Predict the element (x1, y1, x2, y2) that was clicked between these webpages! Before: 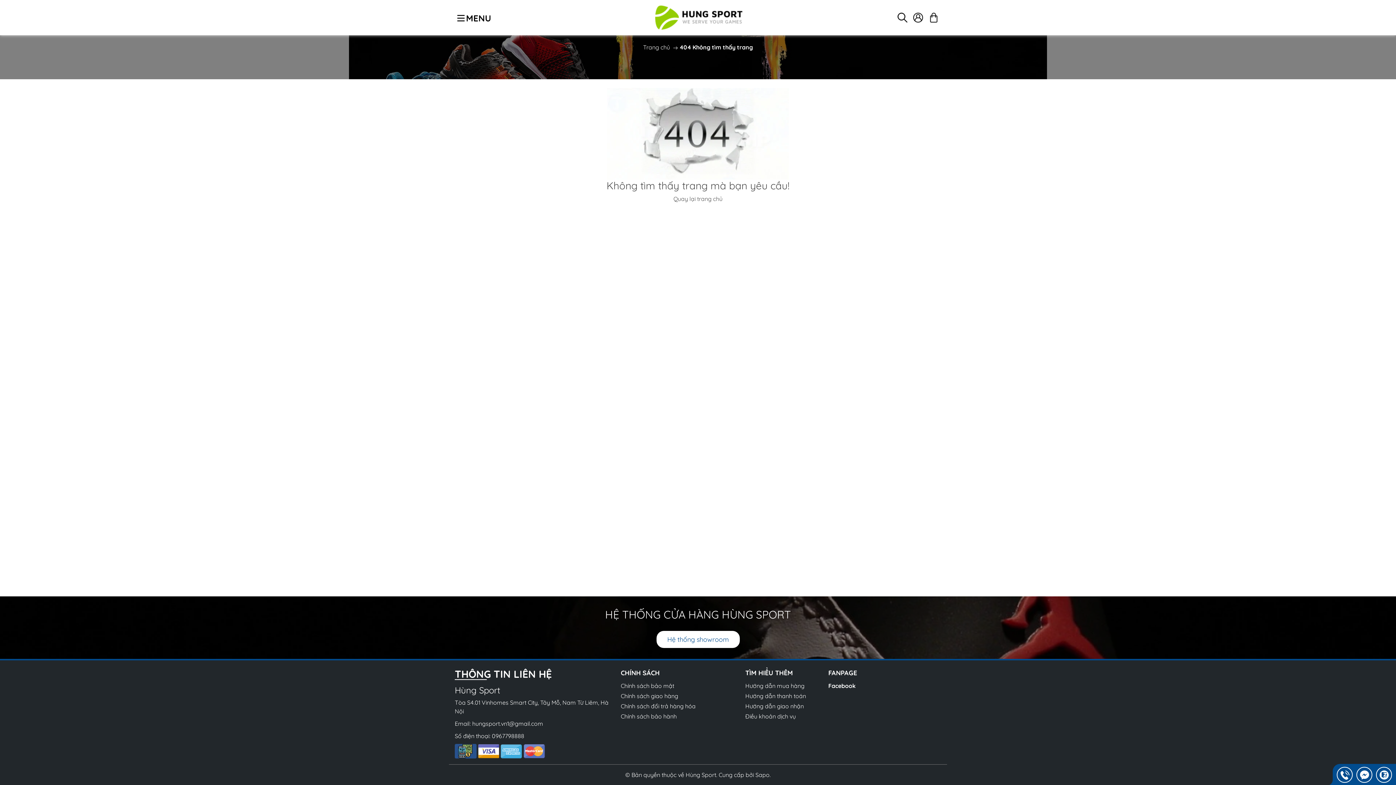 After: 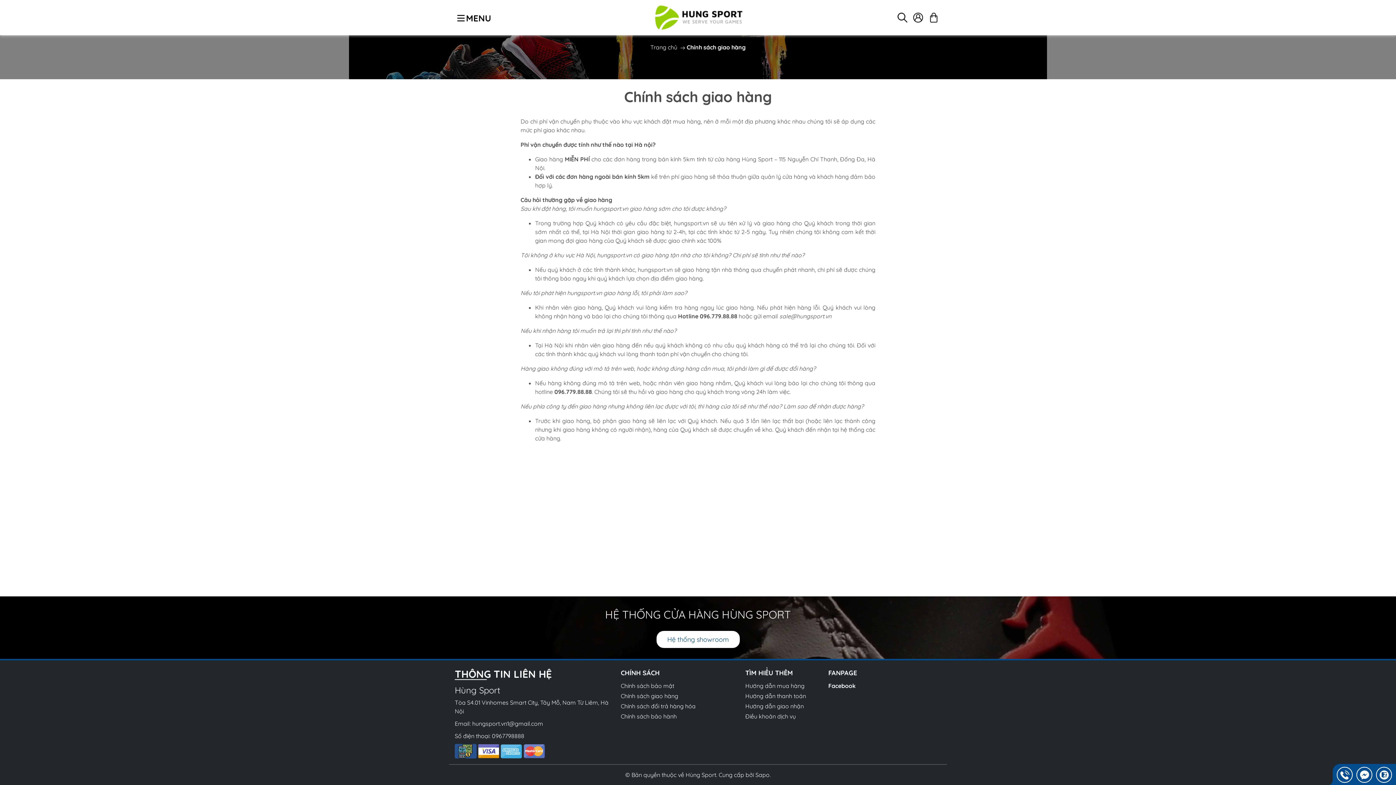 Action: bbox: (620, 692, 678, 700) label: Chính sách giao hàng